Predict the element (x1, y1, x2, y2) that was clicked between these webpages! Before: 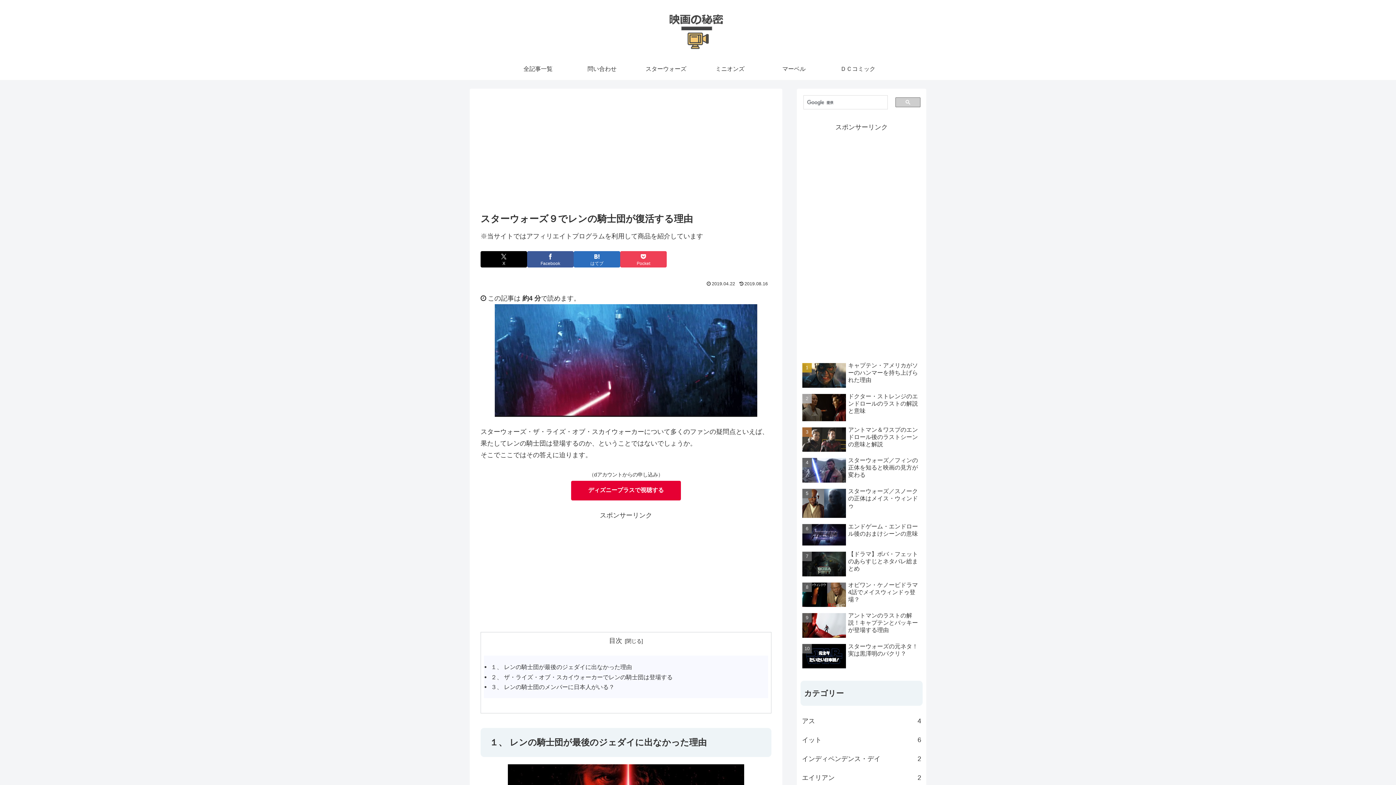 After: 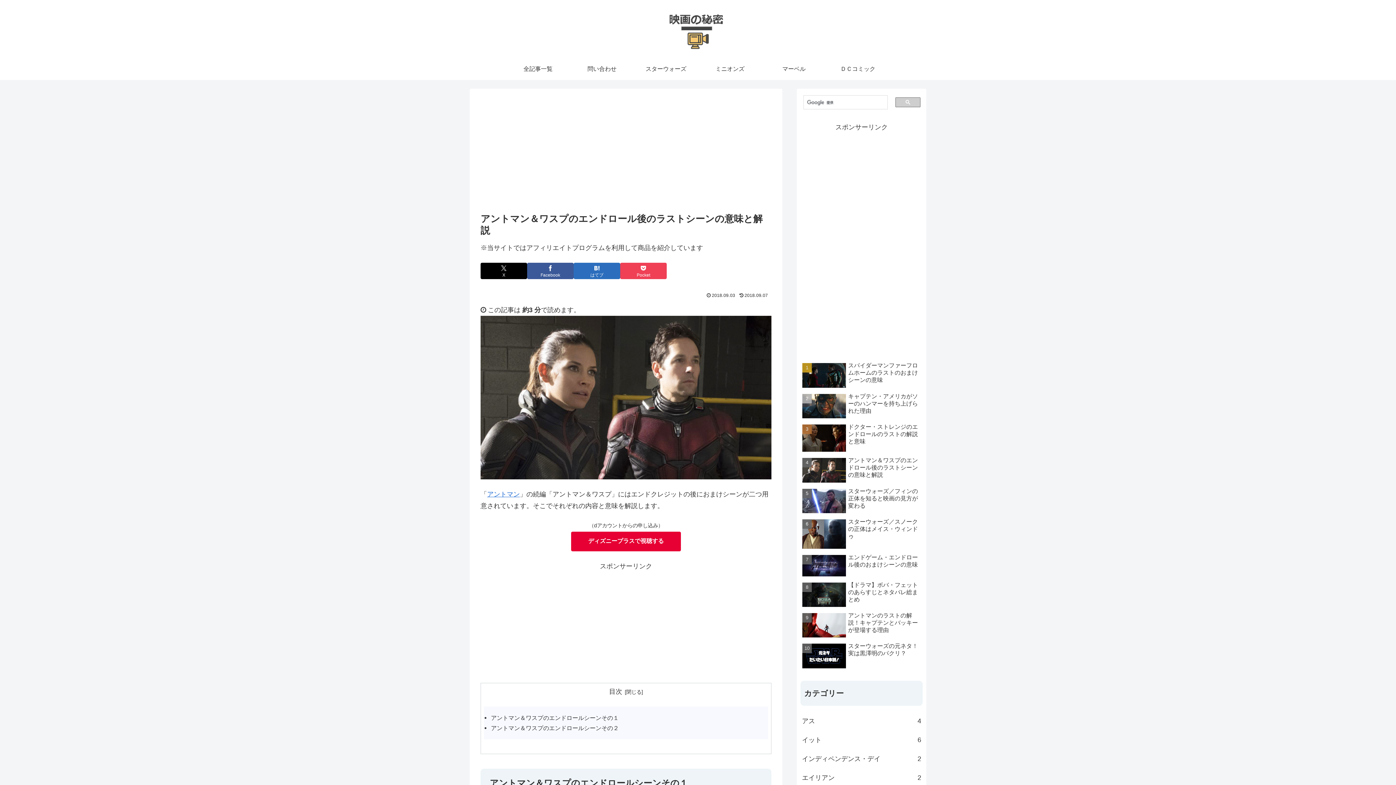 Action: label: アントマン＆ワスプのエンドロール後のラストシーンの意味と解説 bbox: (800, 424, 922, 453)